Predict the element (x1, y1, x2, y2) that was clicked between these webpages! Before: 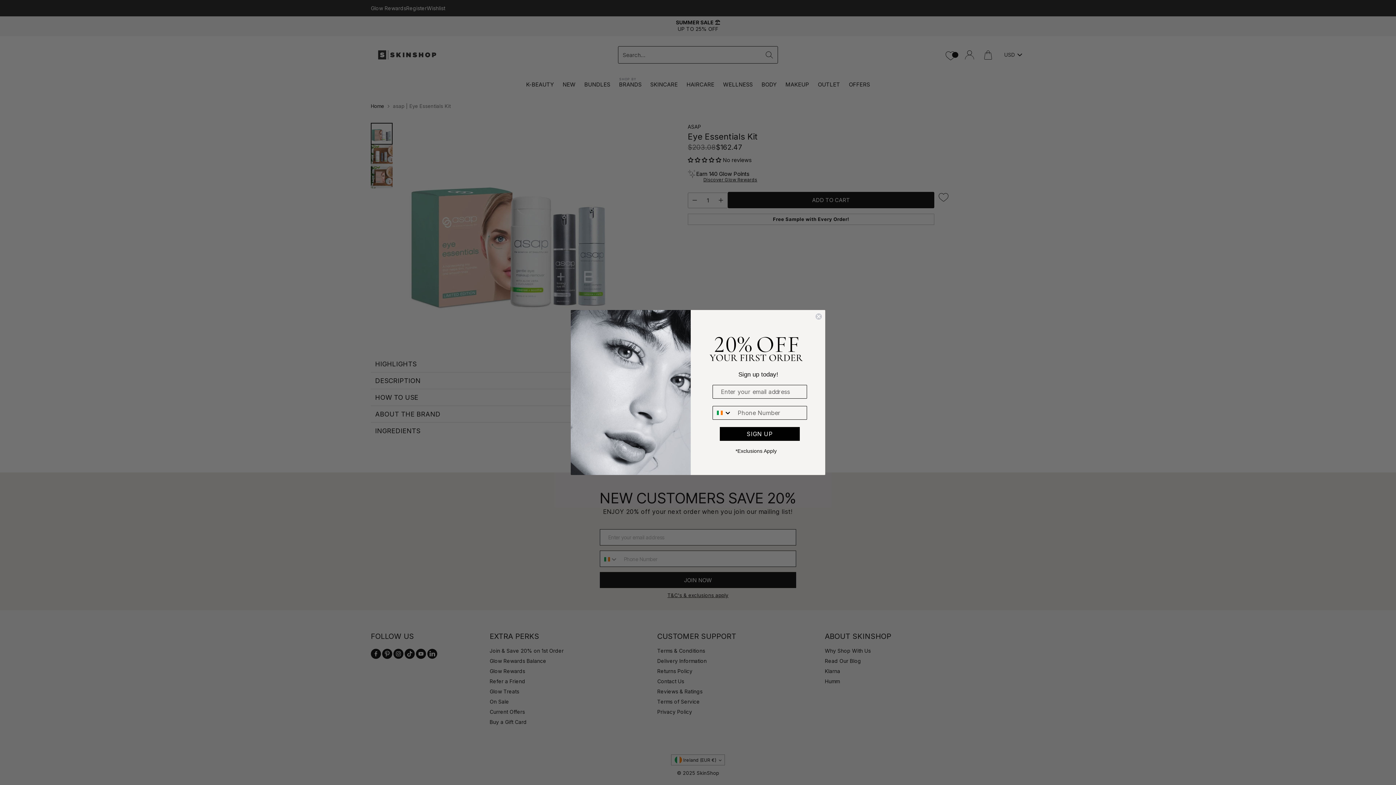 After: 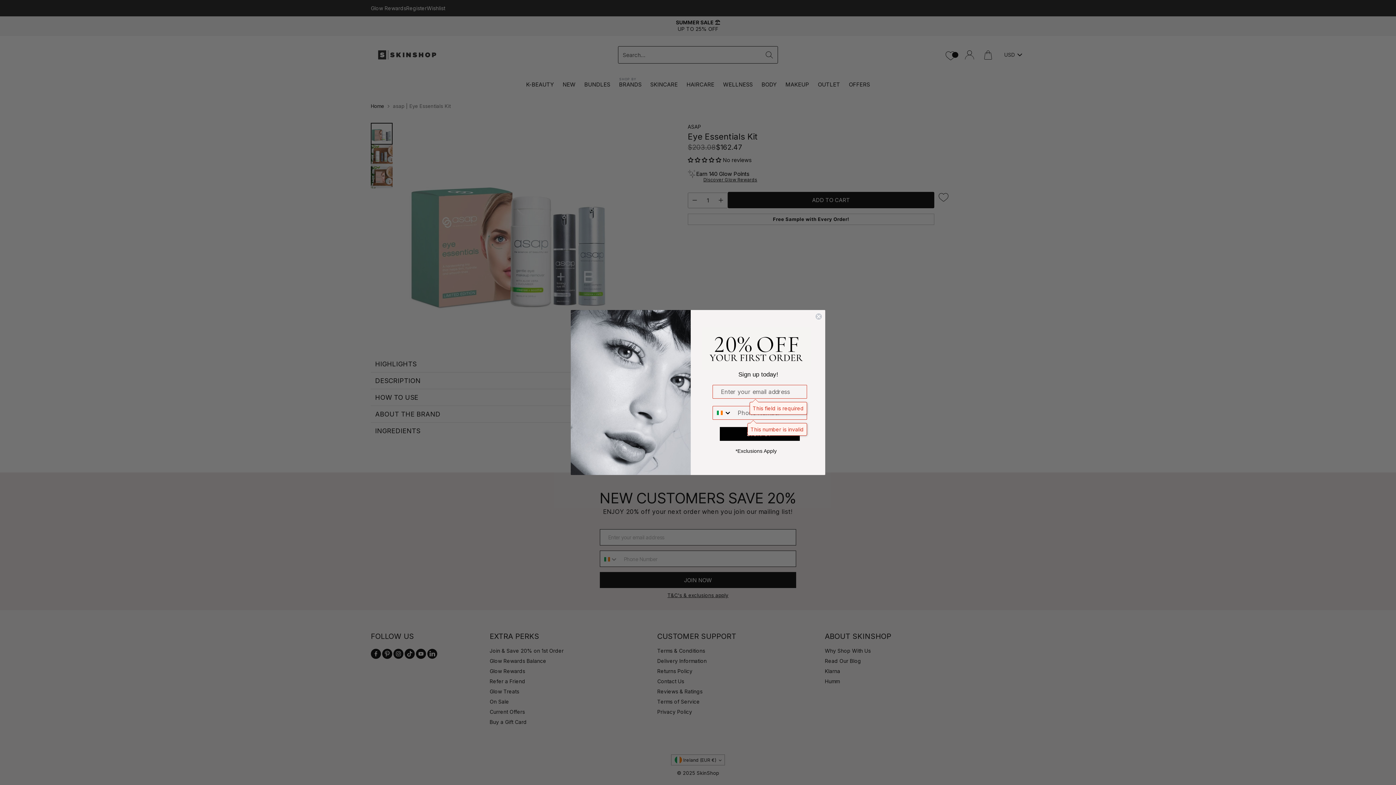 Action: label: SIGN UP bbox: (720, 427, 800, 441)